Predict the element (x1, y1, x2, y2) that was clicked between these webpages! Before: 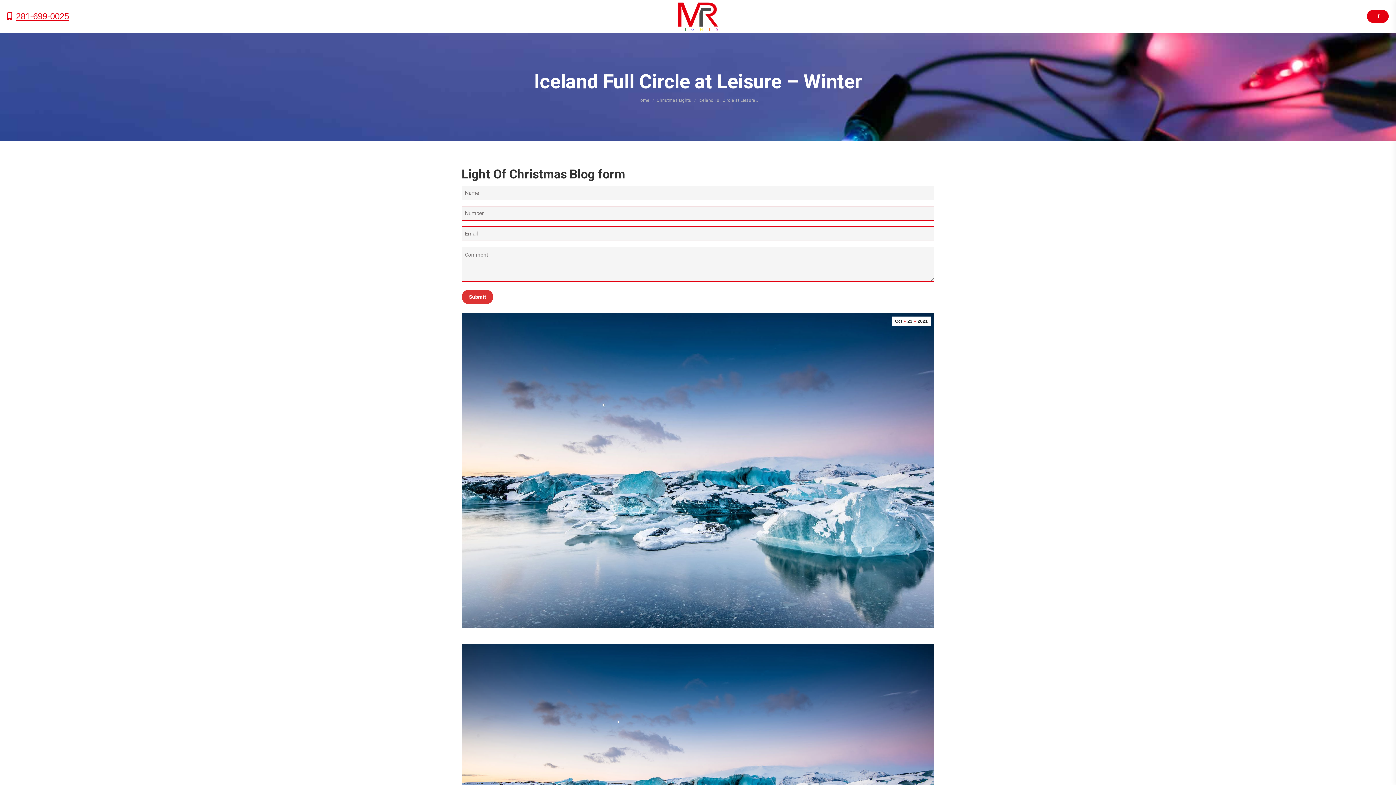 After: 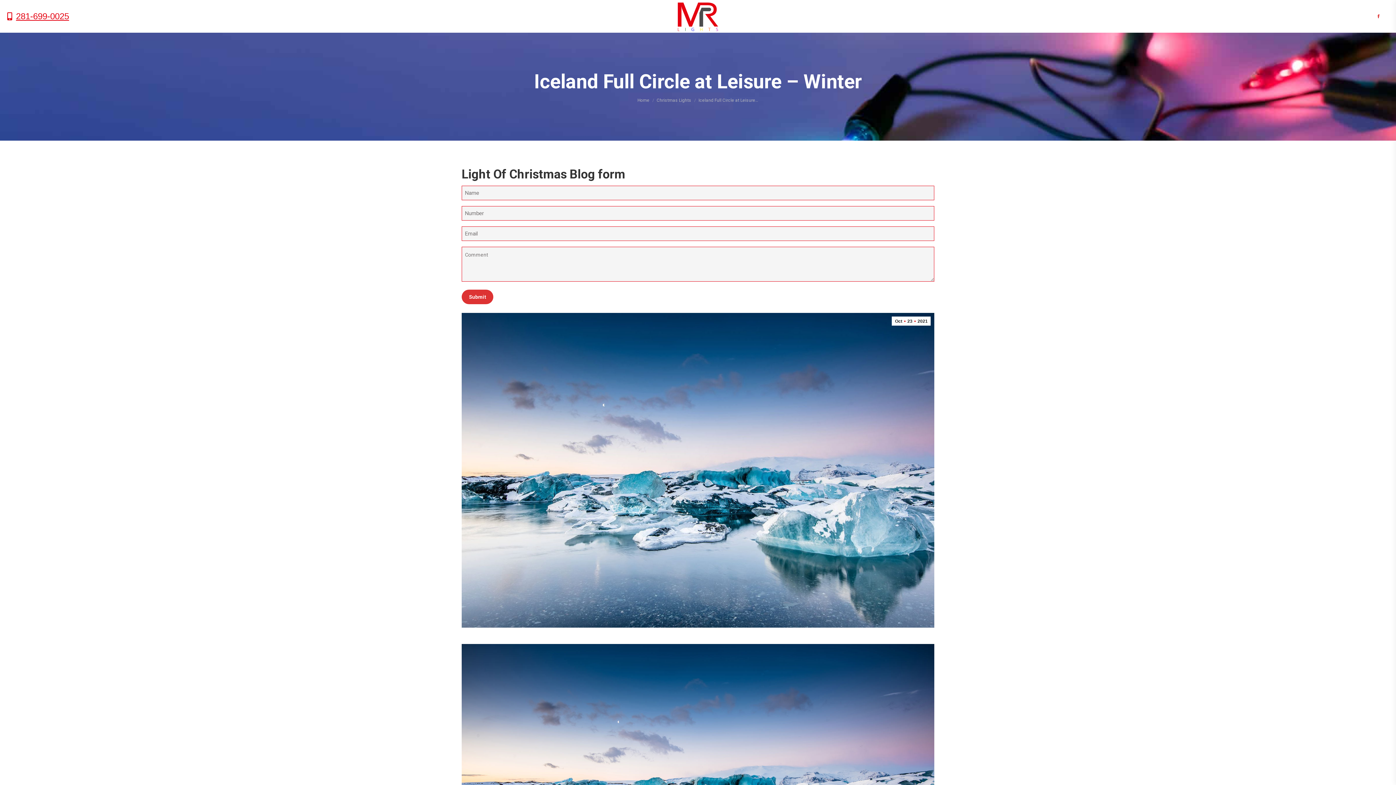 Action: bbox: (1367, 9, 1389, 22)